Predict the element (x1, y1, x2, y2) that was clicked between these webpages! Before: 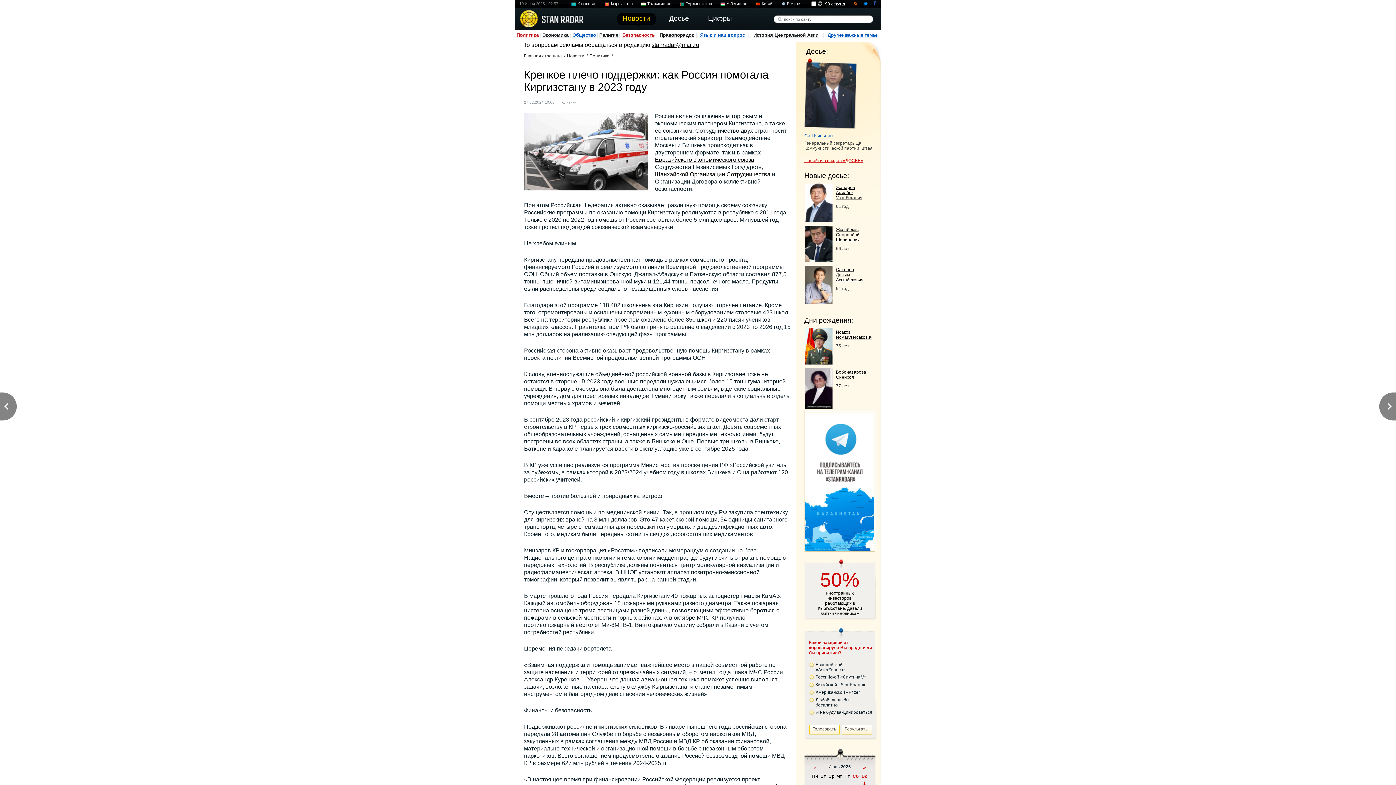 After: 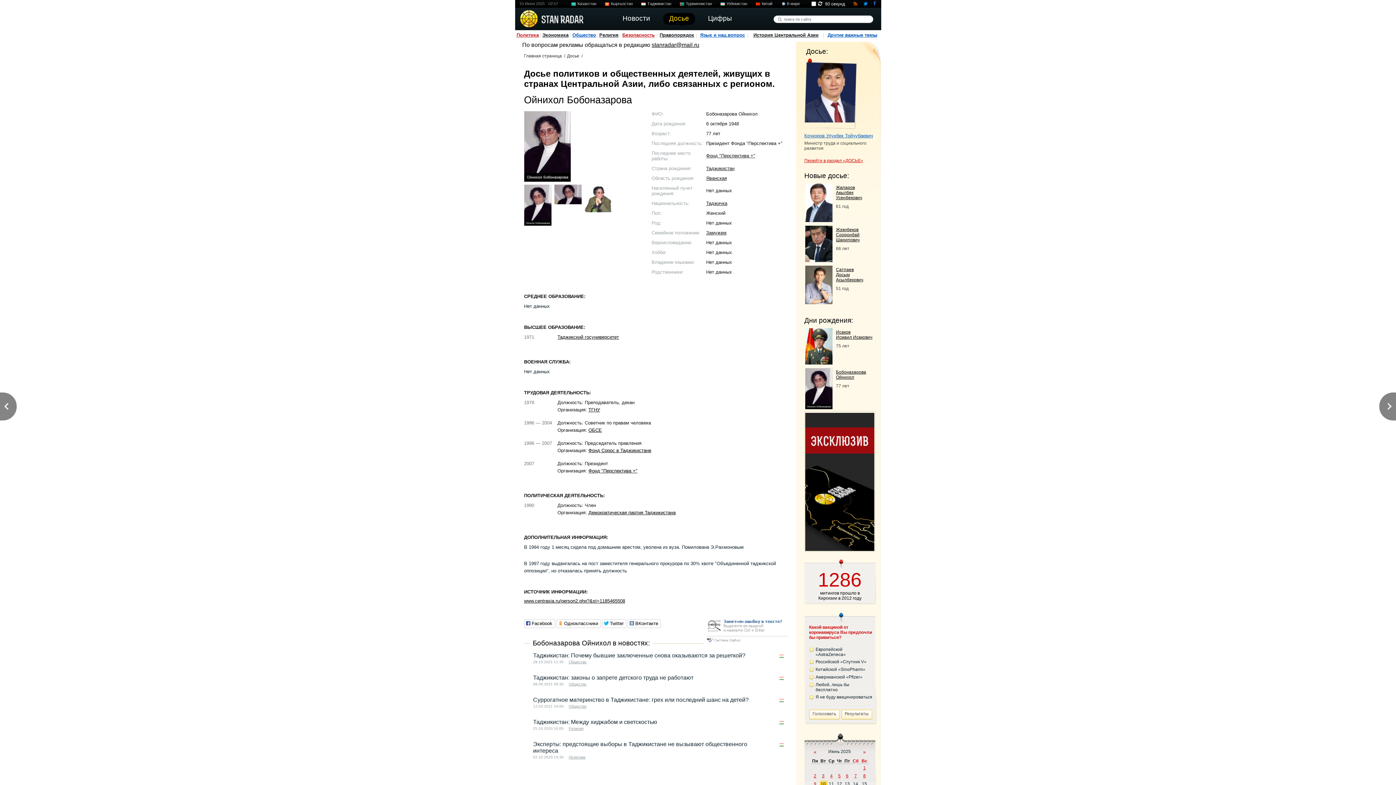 Action: label: Бобоназарова
Ойнихол bbox: (836, 369, 866, 380)